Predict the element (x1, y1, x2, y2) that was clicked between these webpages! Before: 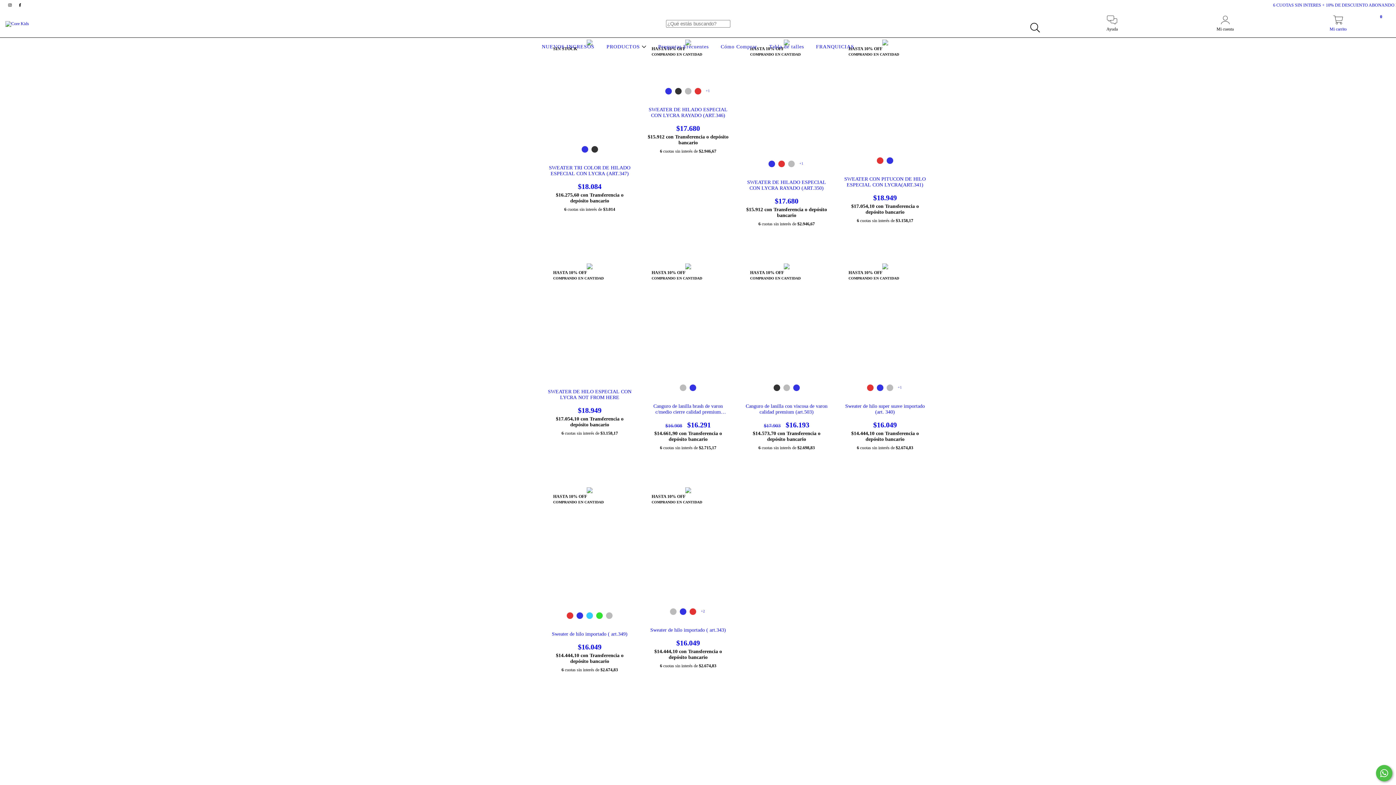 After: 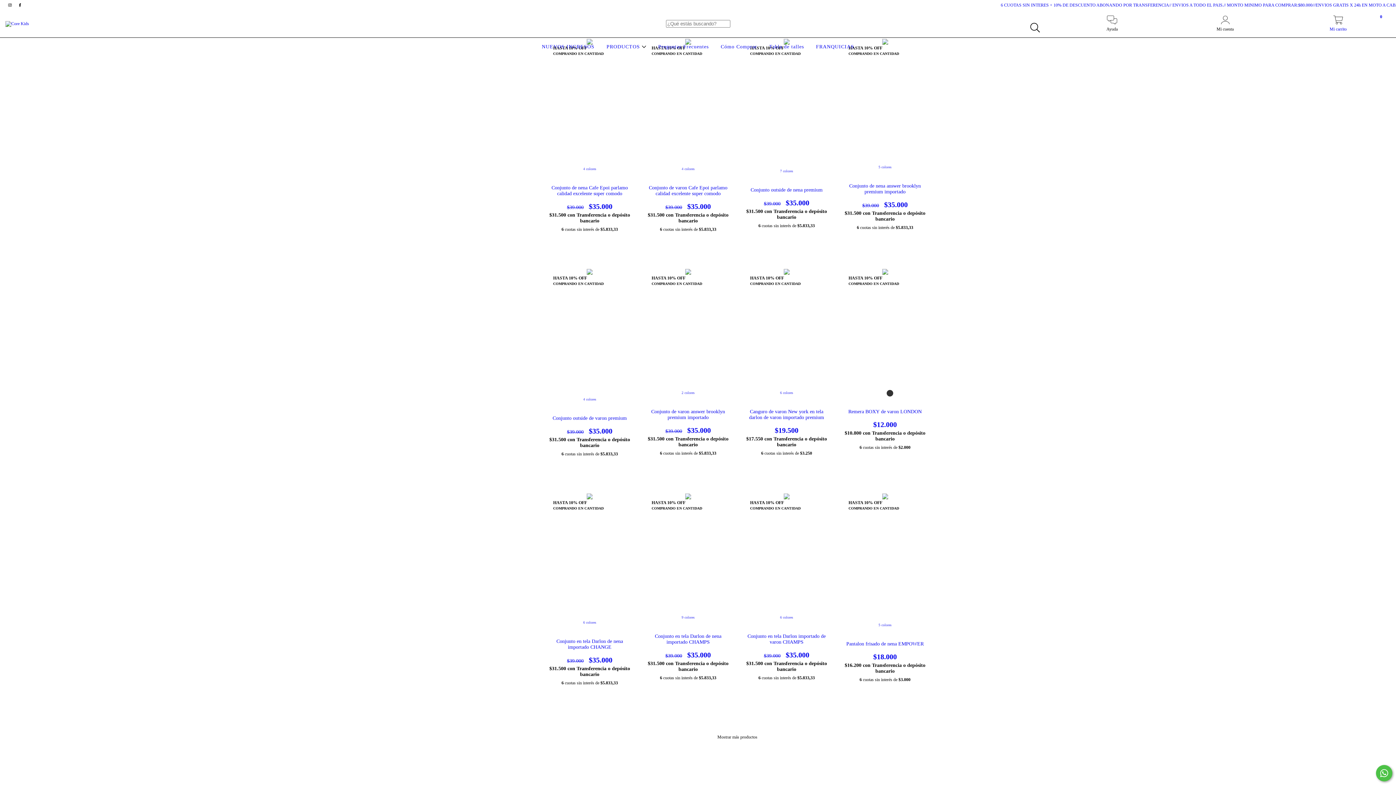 Action: bbox: (604, 44, 648, 49) label: PRODUCTOS 